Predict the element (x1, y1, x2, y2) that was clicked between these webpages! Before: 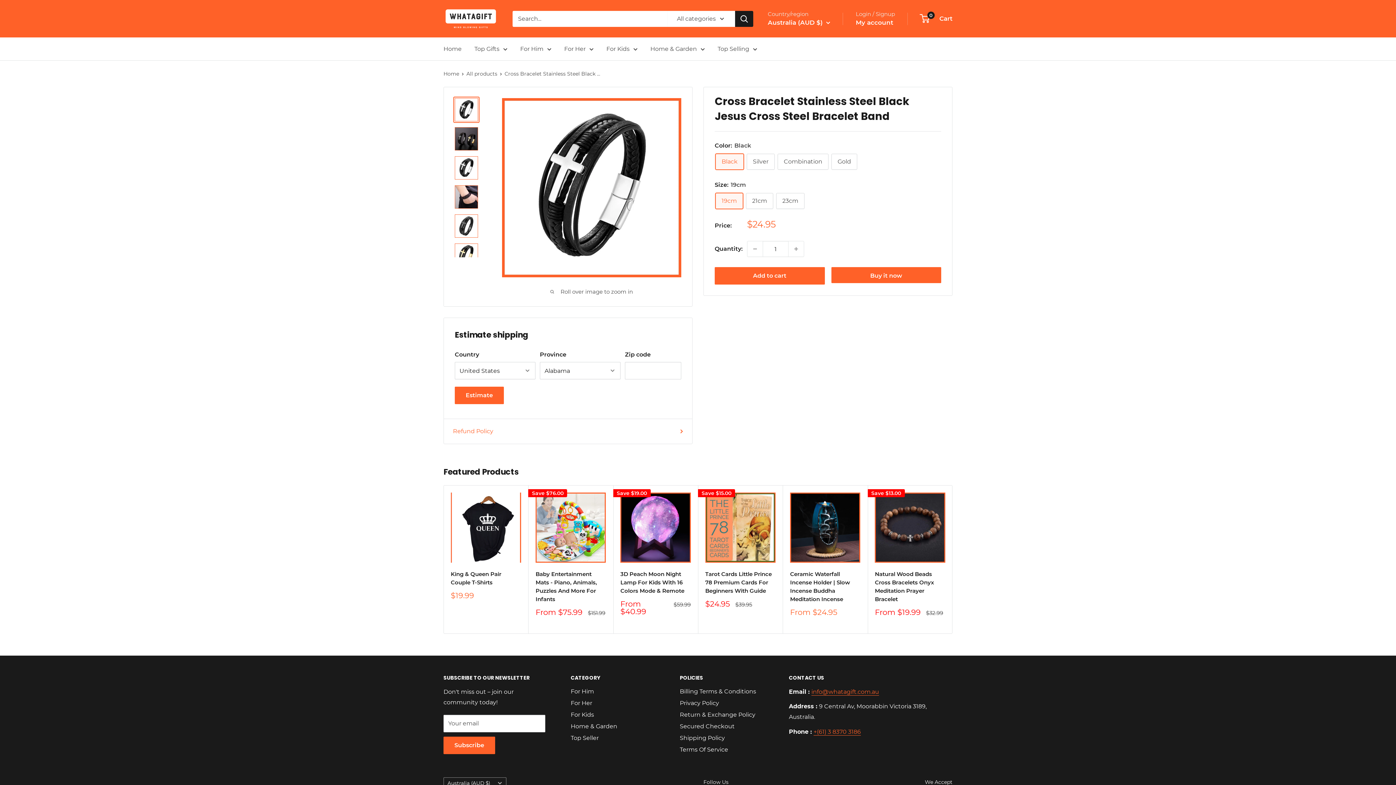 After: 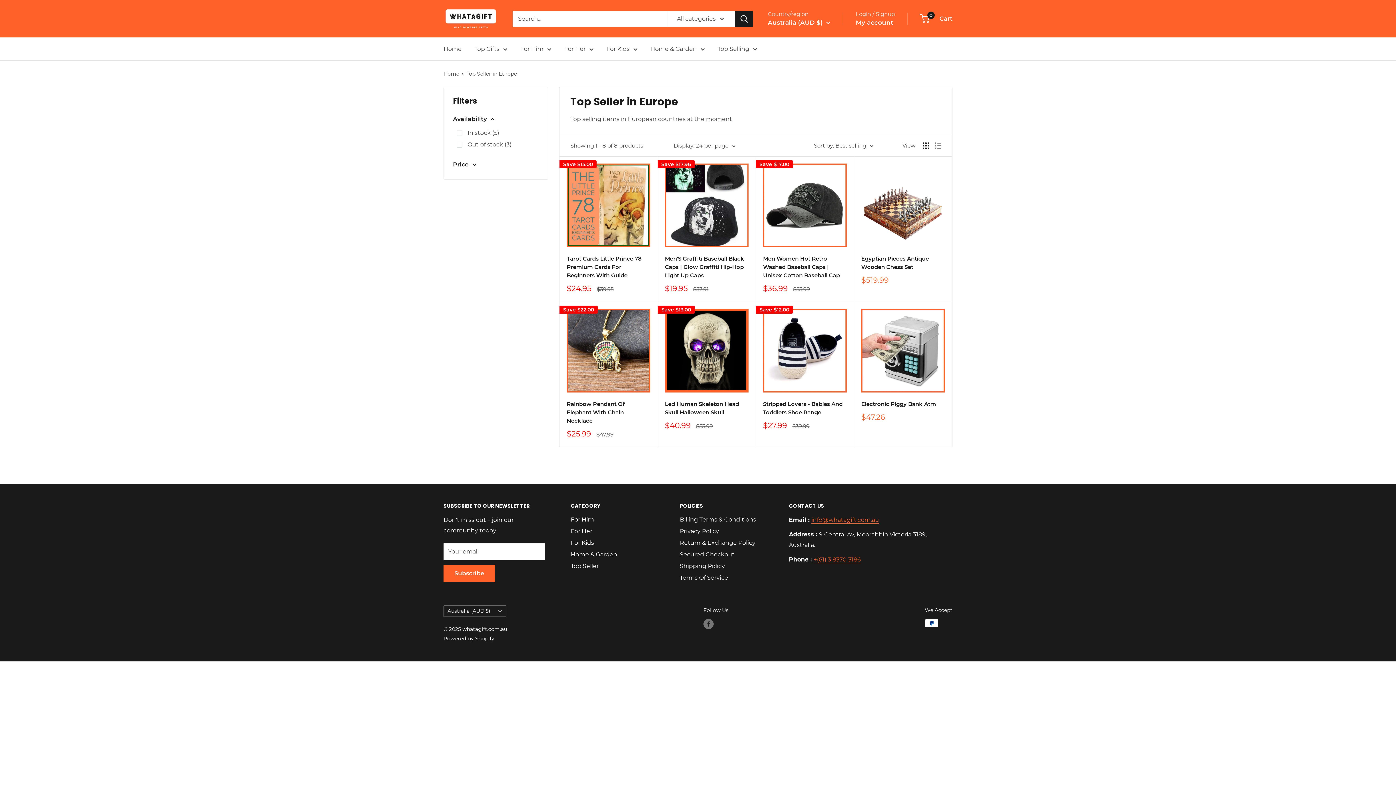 Action: label: Top Seller bbox: (570, 732, 654, 744)